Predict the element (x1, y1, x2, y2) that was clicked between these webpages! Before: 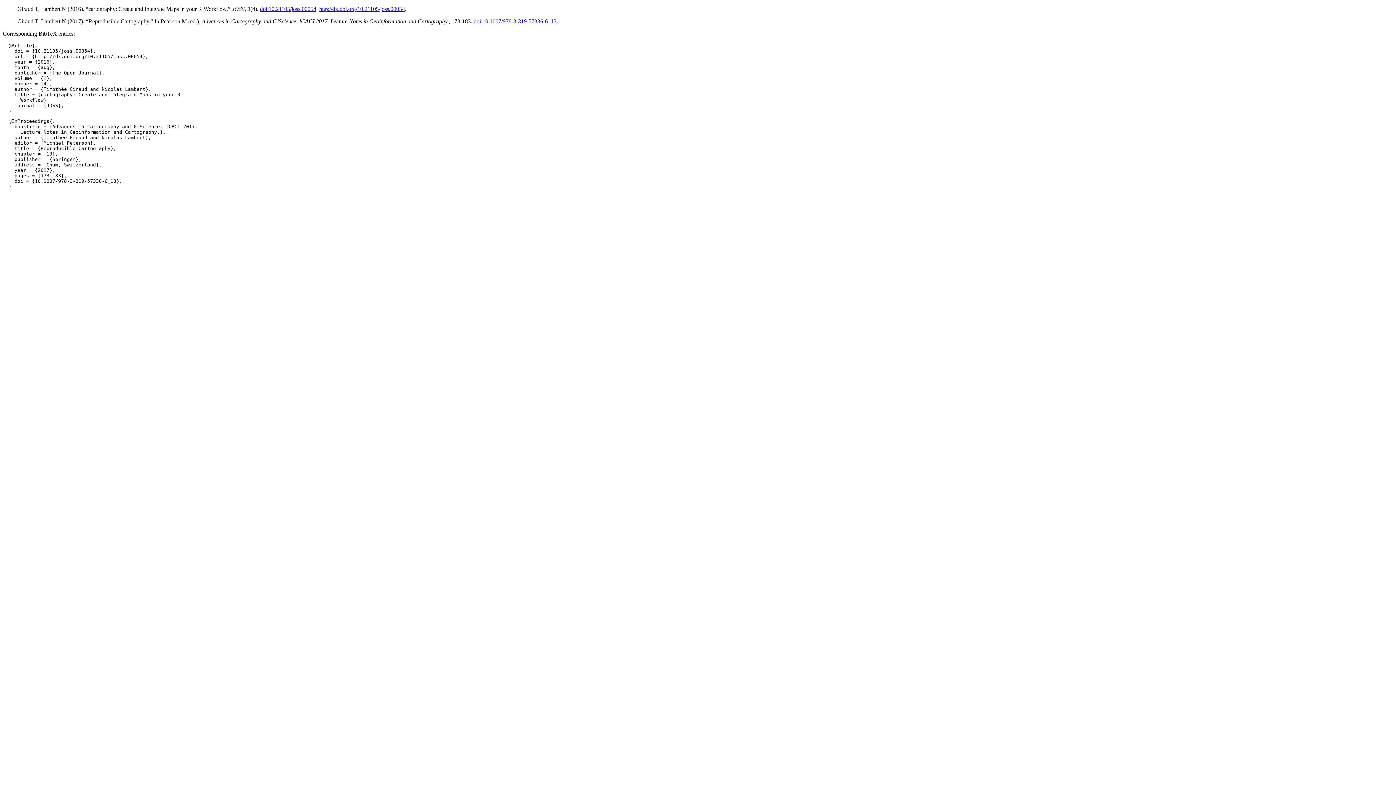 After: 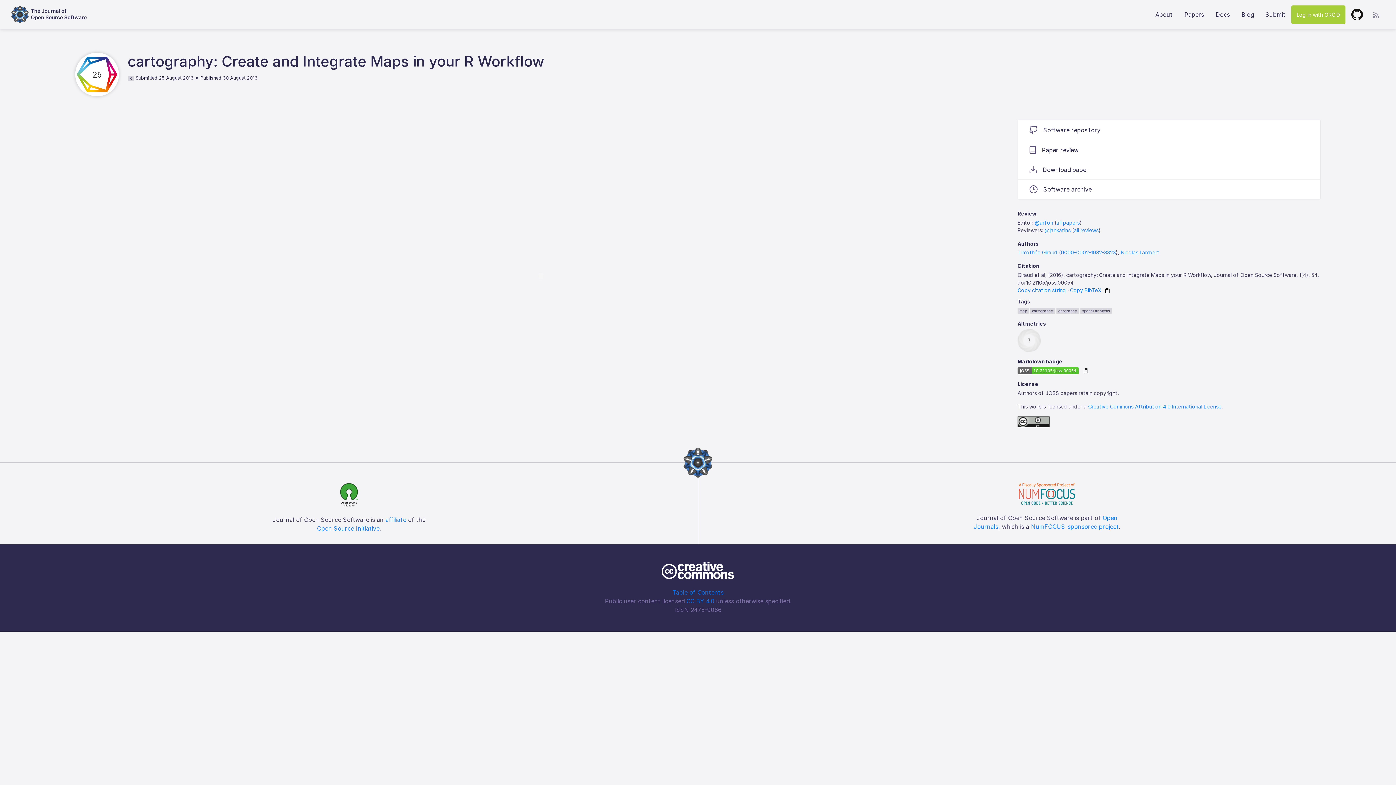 Action: bbox: (260, 5, 316, 12) label: doi:10.21105/joss.00054